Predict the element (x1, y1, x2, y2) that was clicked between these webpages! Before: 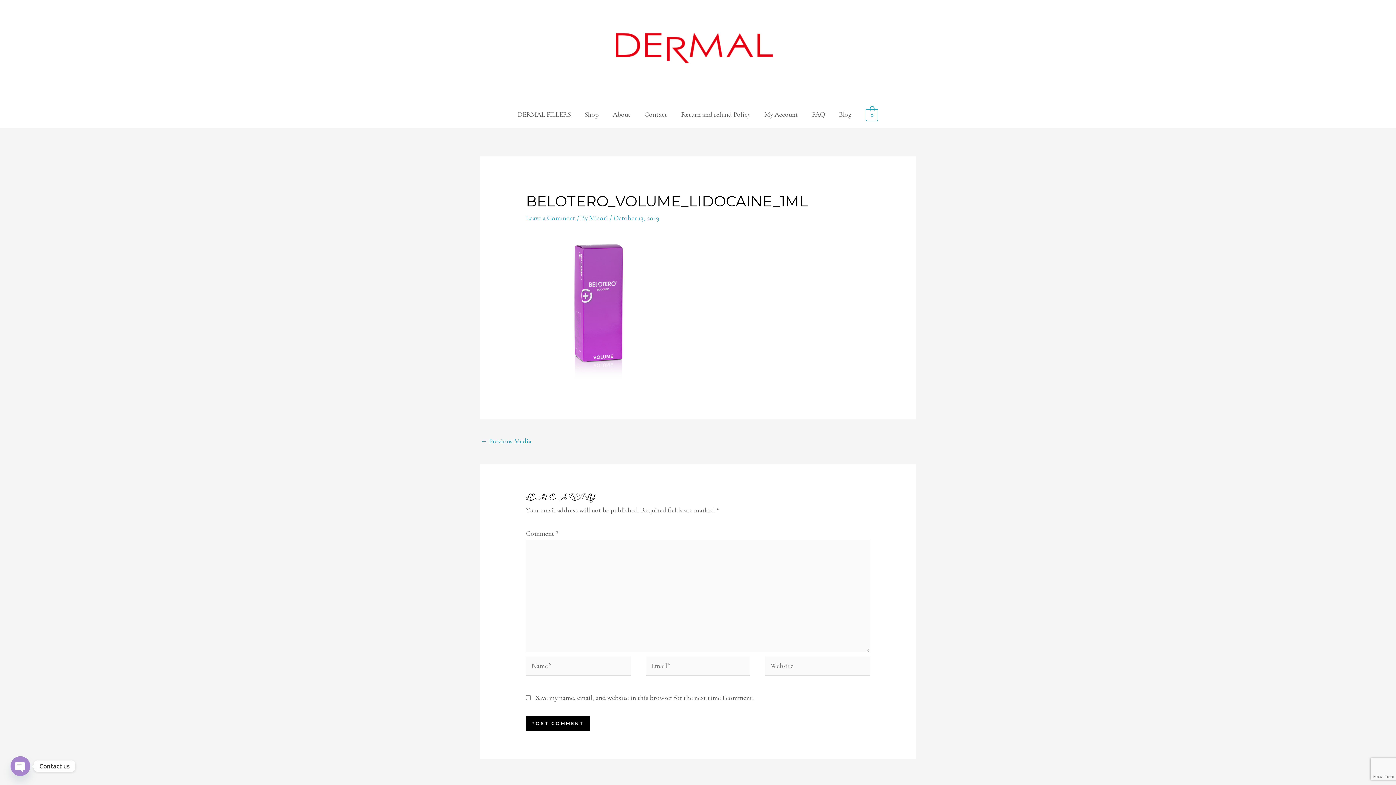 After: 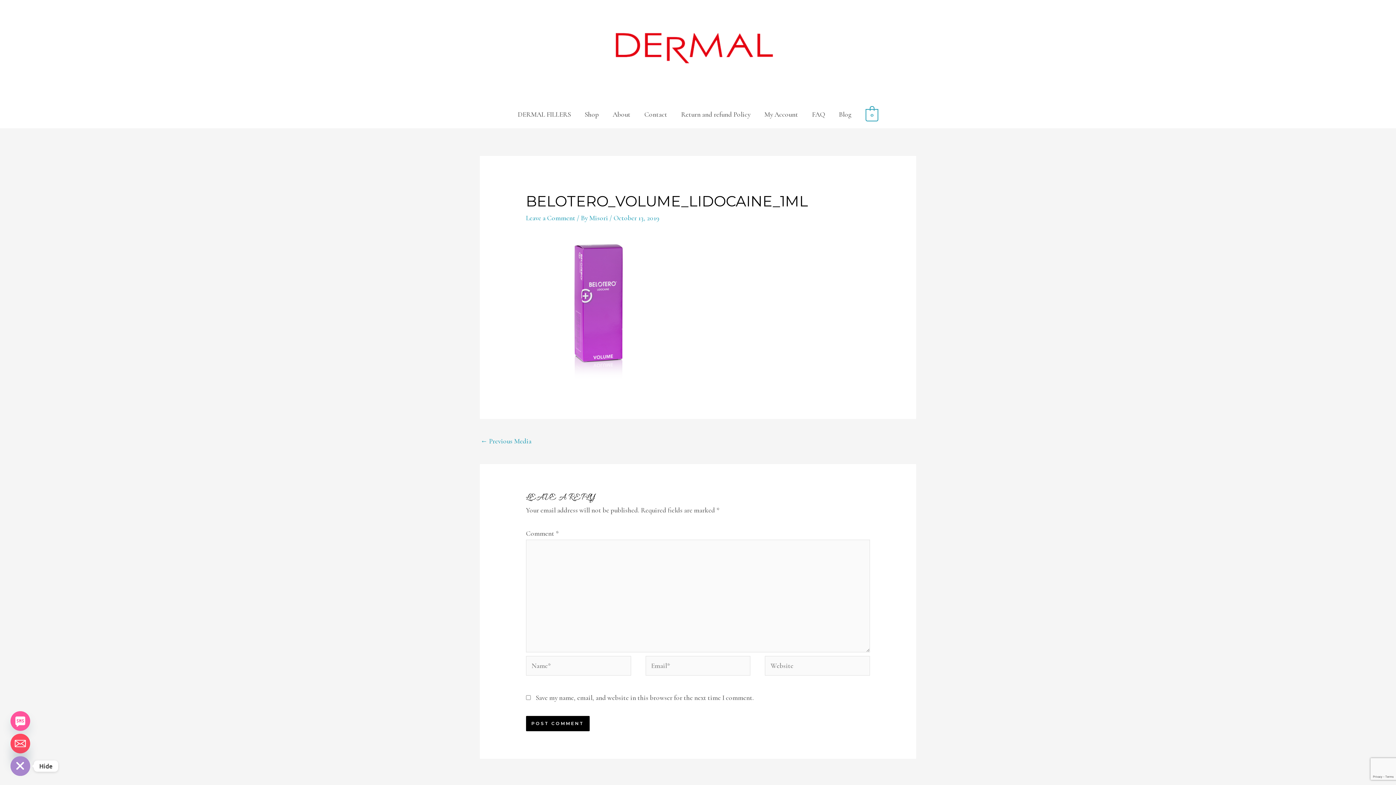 Action: bbox: (10, 756, 30, 776) label: OPEN CHATY